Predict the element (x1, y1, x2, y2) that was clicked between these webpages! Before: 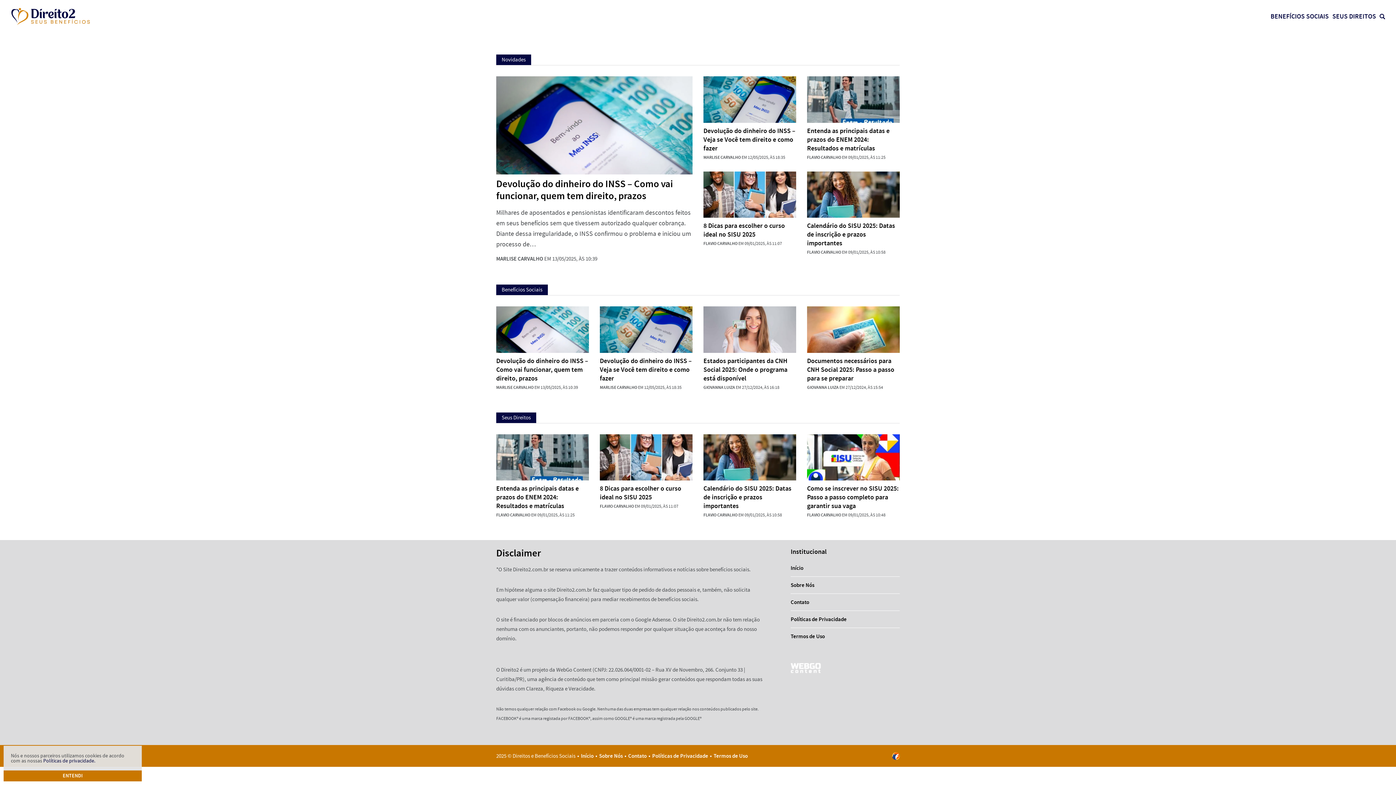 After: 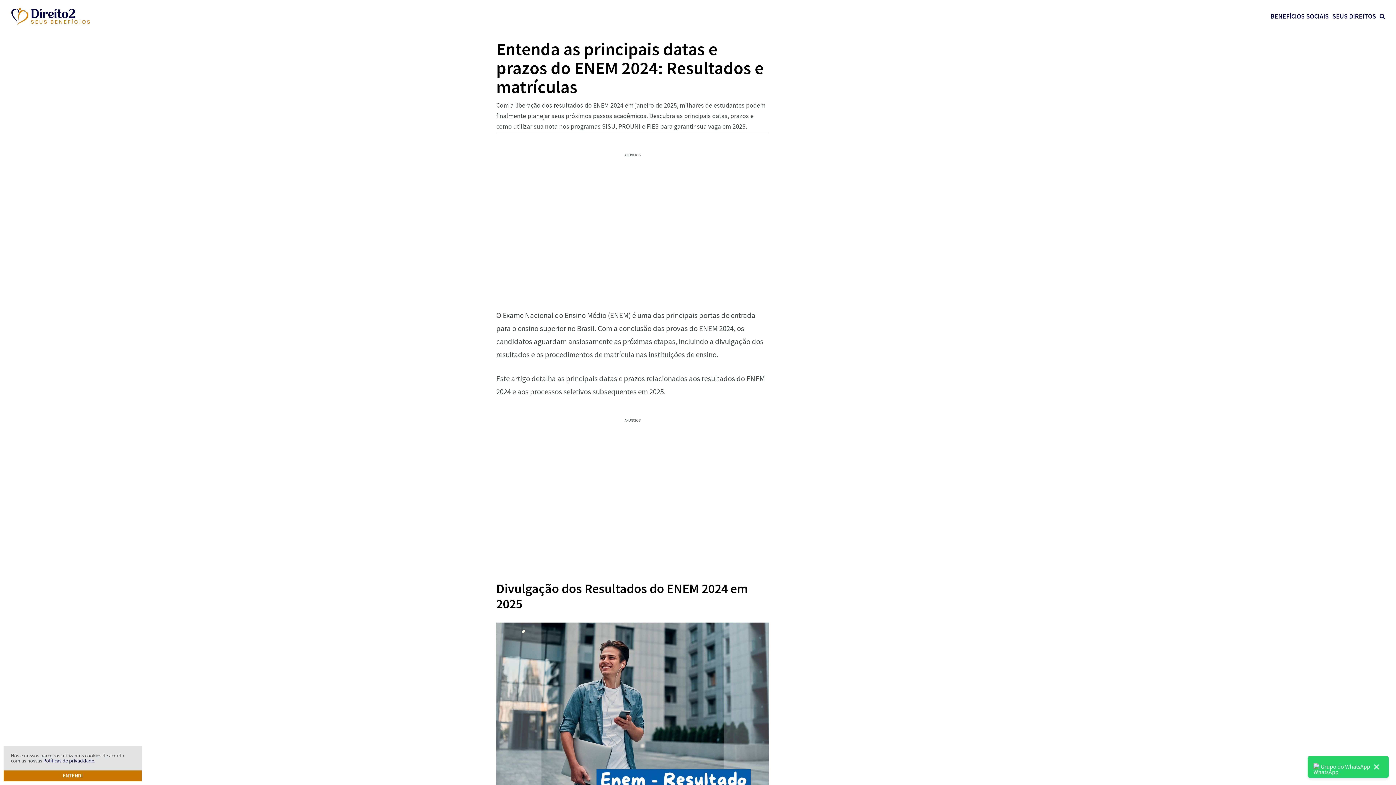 Action: bbox: (496, 434, 589, 480)